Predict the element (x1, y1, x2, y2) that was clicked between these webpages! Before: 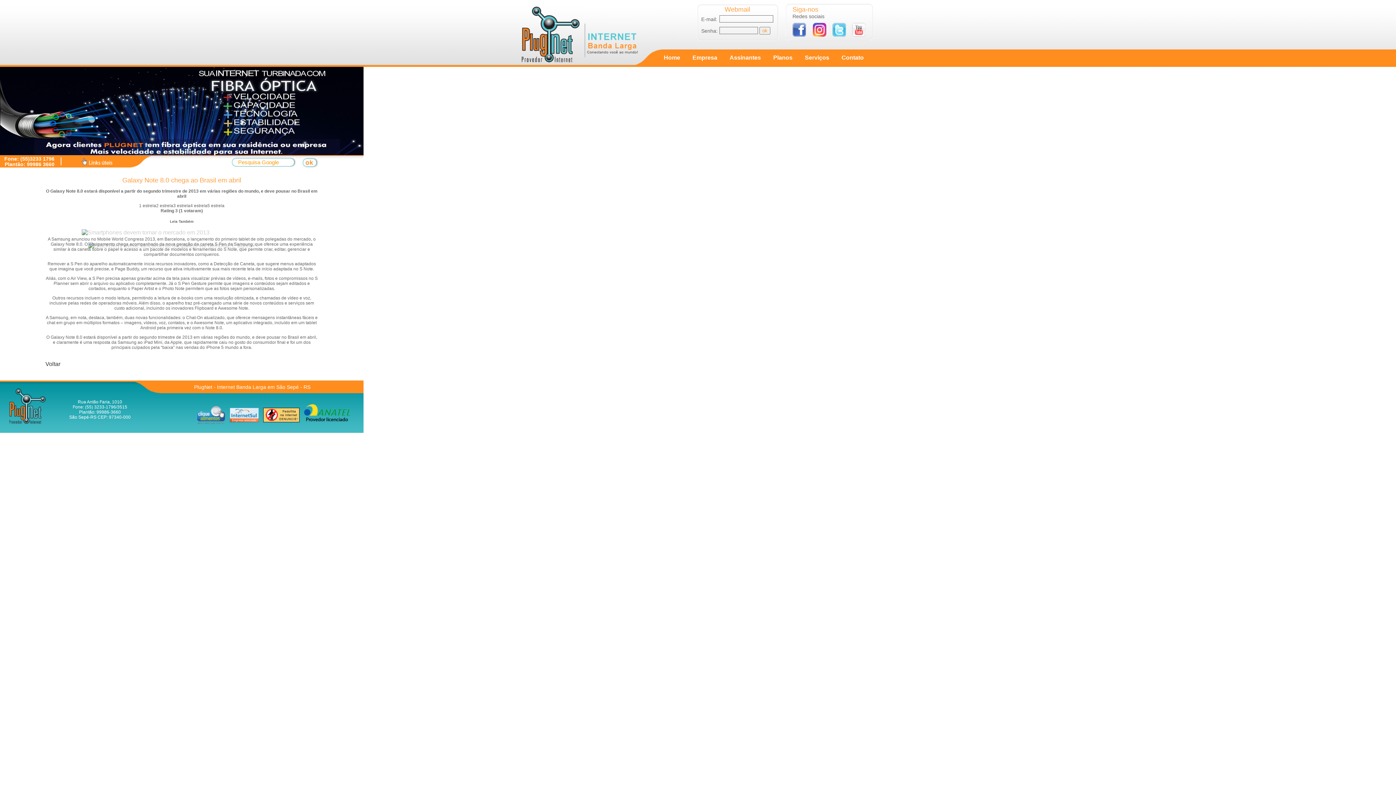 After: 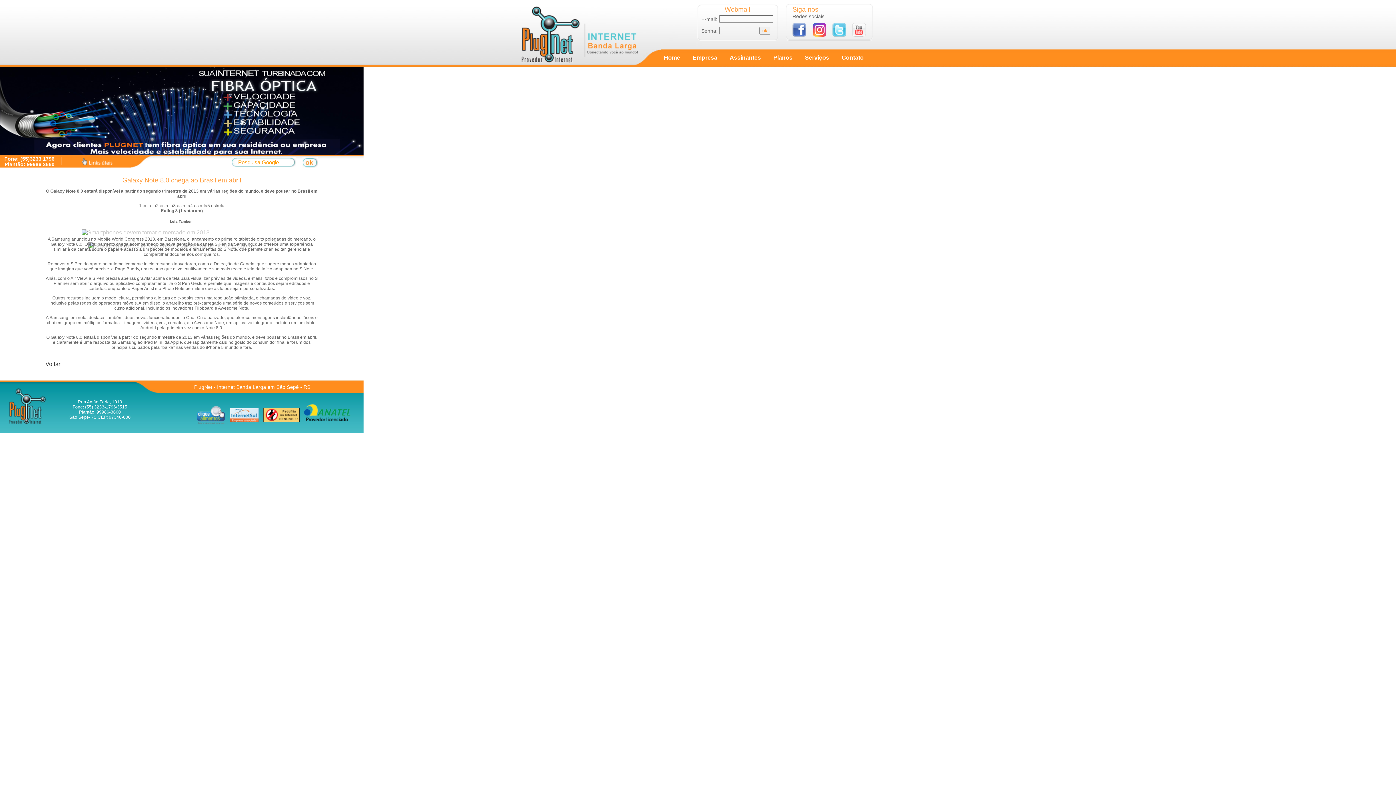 Action: bbox: (304, 418, 350, 424)